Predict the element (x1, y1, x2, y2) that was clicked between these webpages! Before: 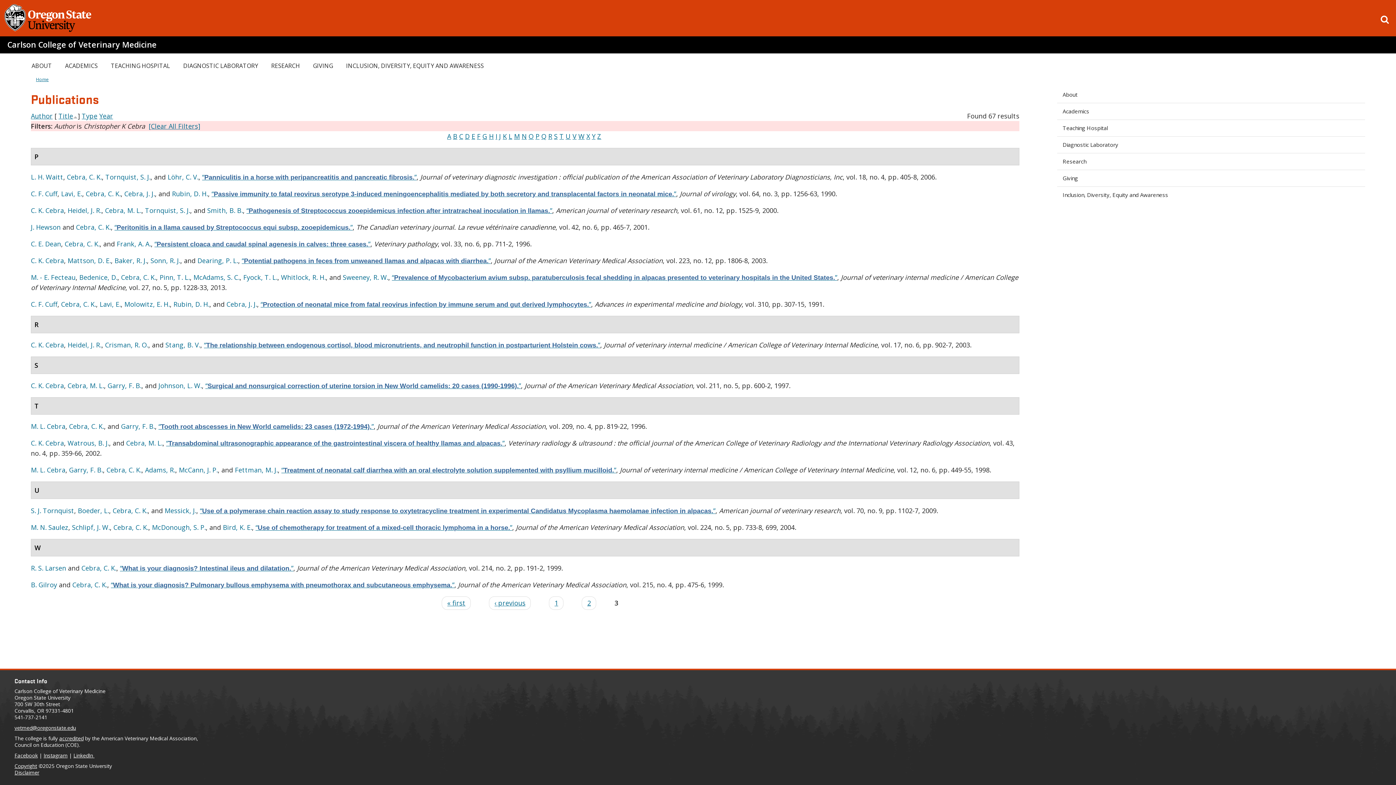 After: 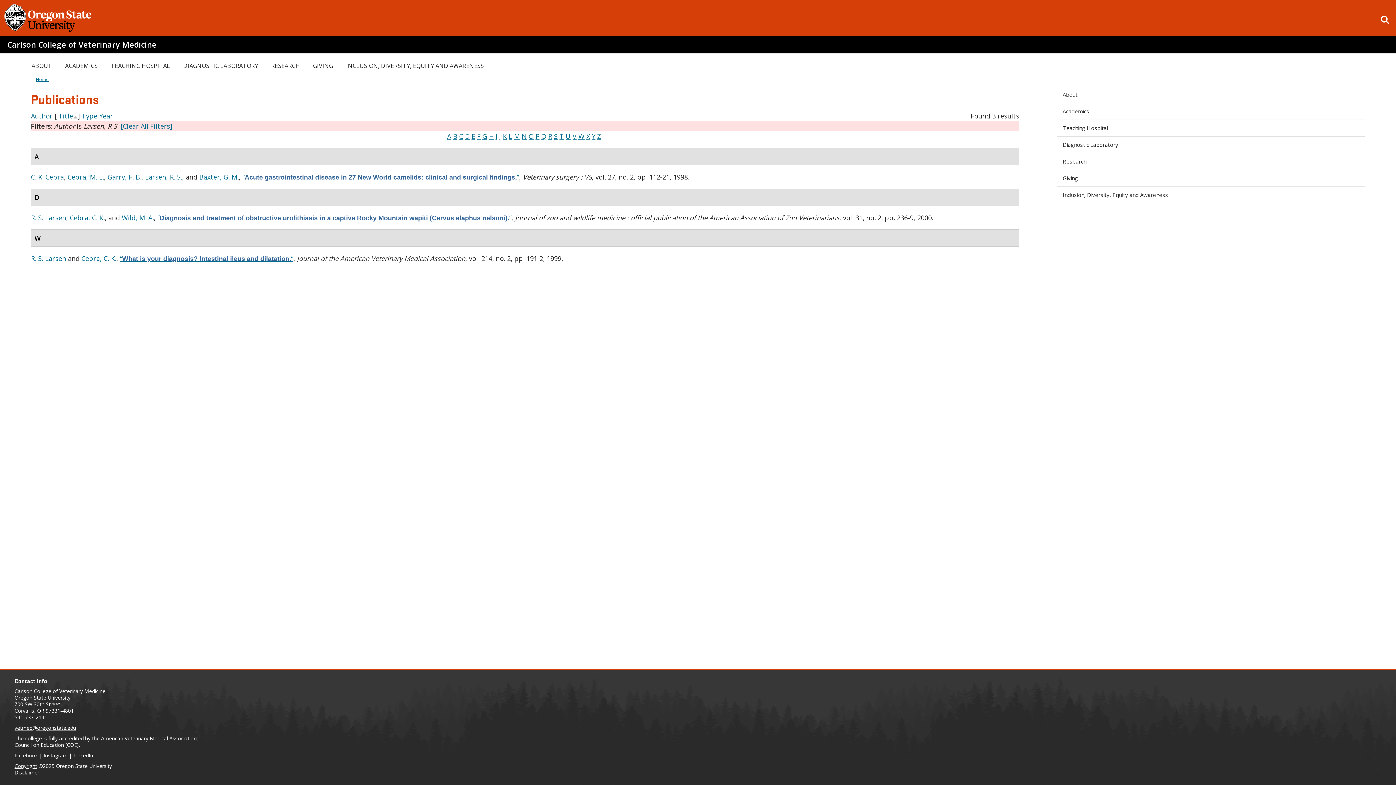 Action: bbox: (30, 564, 66, 572) label: R. S. Larsen